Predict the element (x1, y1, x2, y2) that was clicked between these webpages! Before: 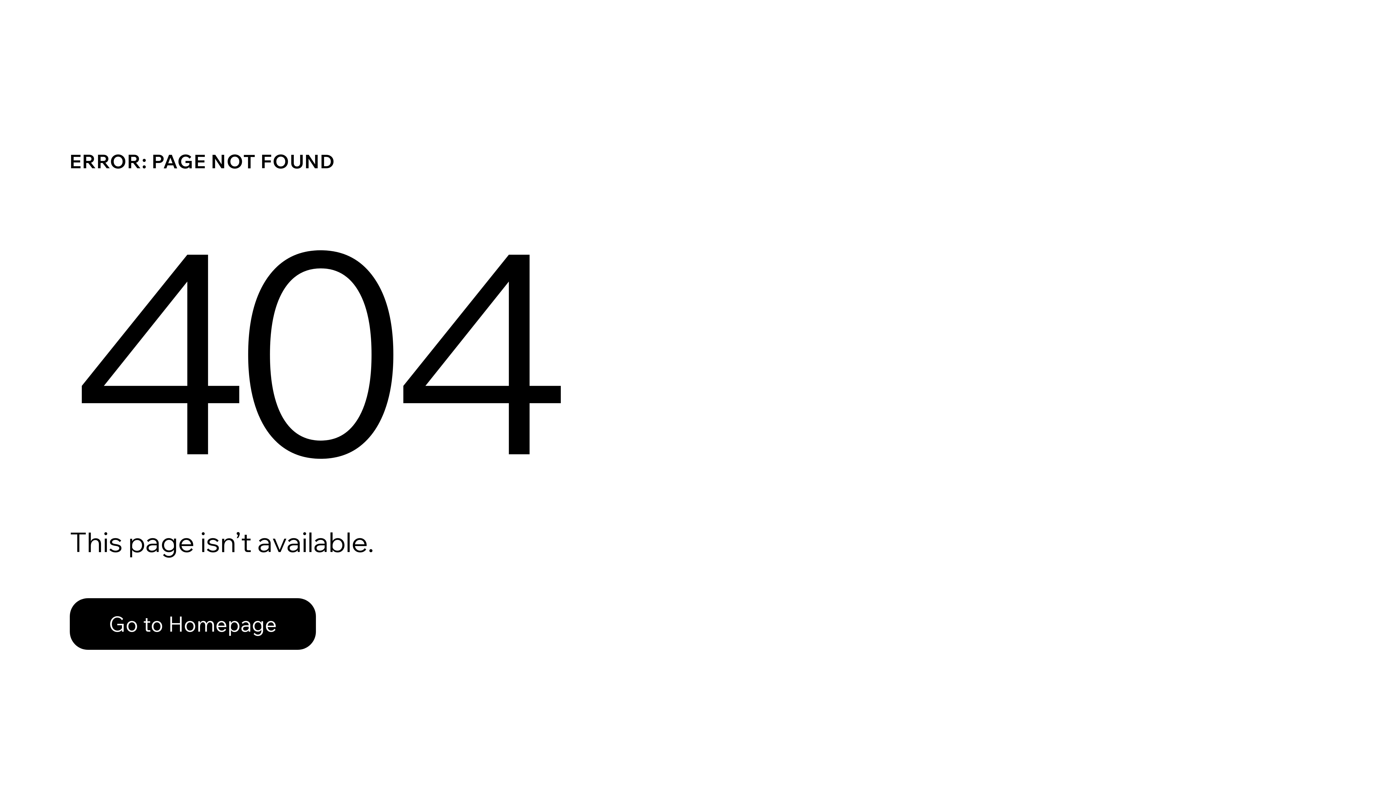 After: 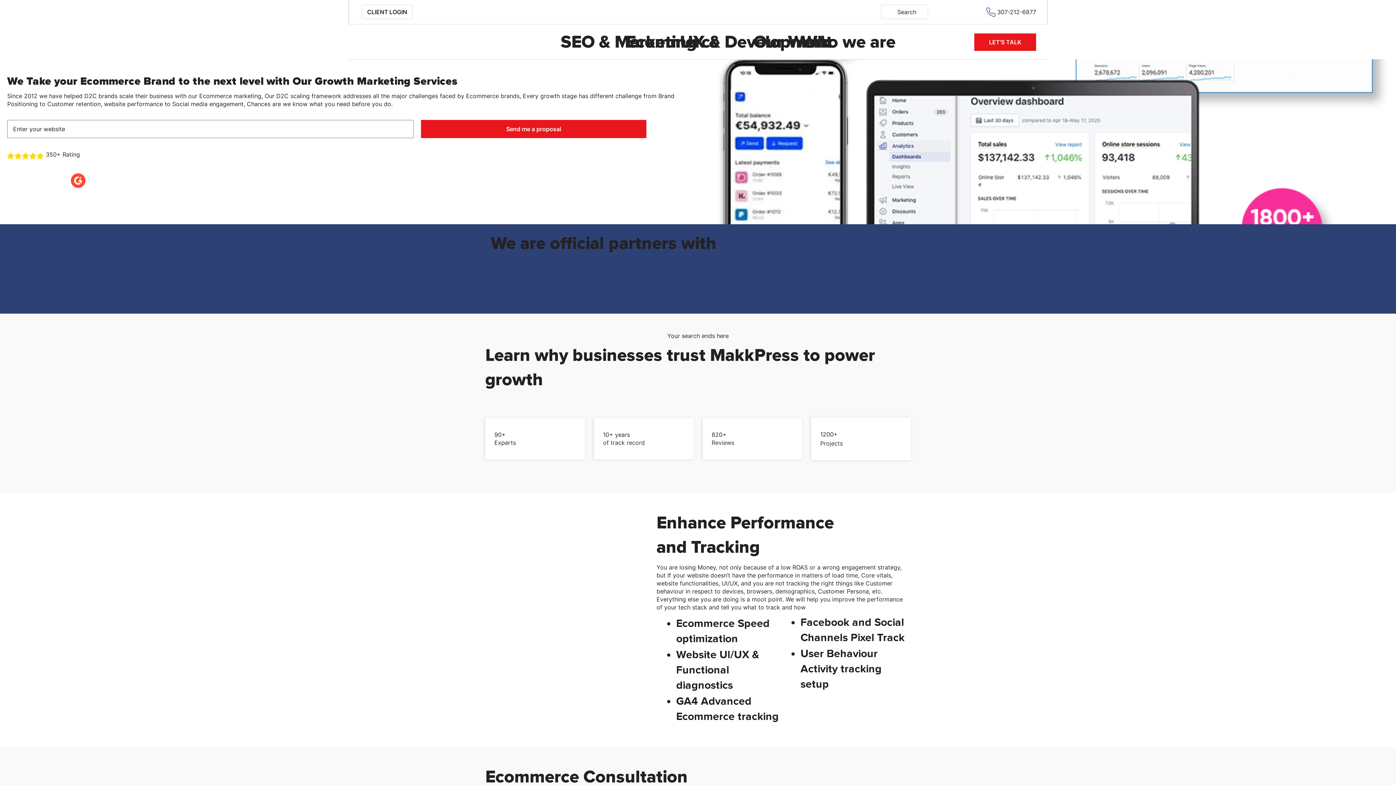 Action: bbox: (69, 582, 768, 659) label: Go to Homepage